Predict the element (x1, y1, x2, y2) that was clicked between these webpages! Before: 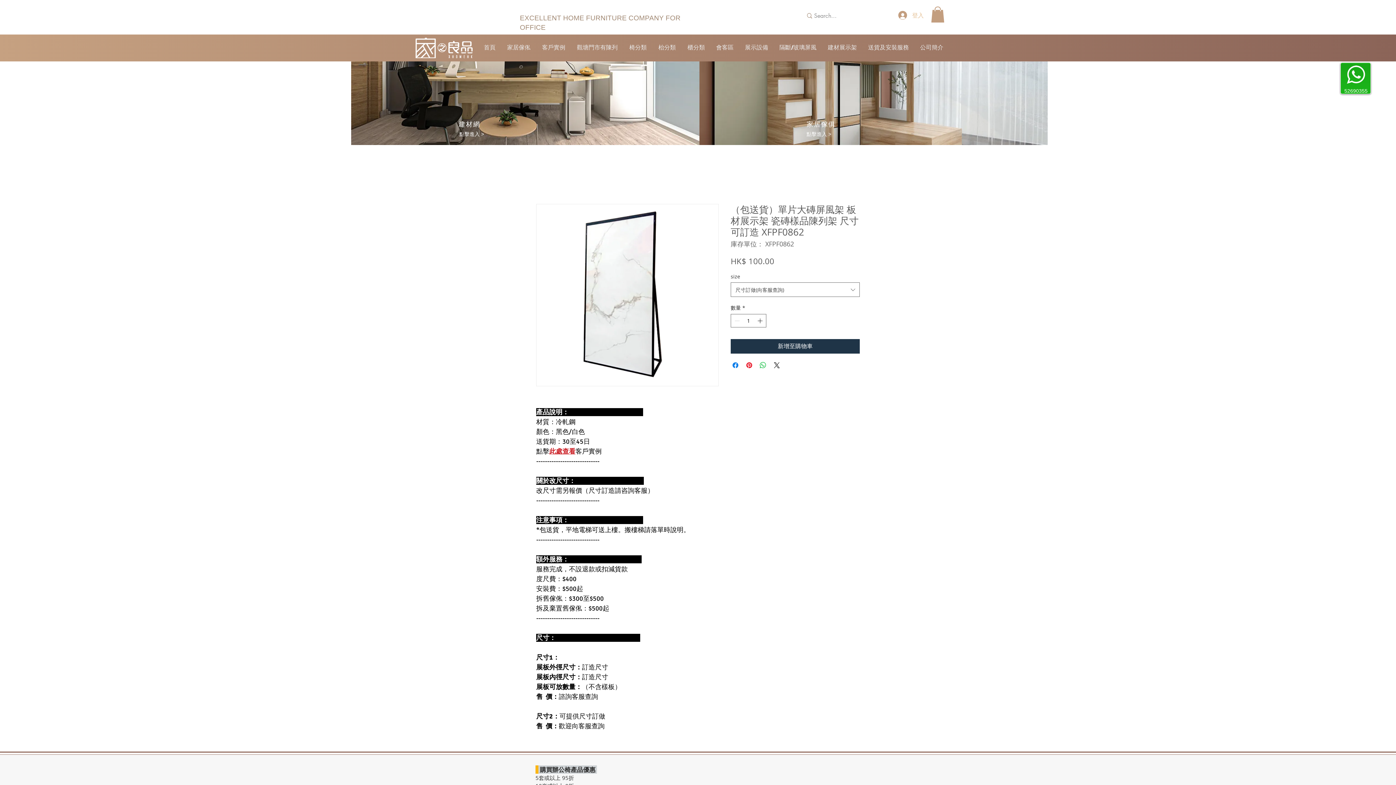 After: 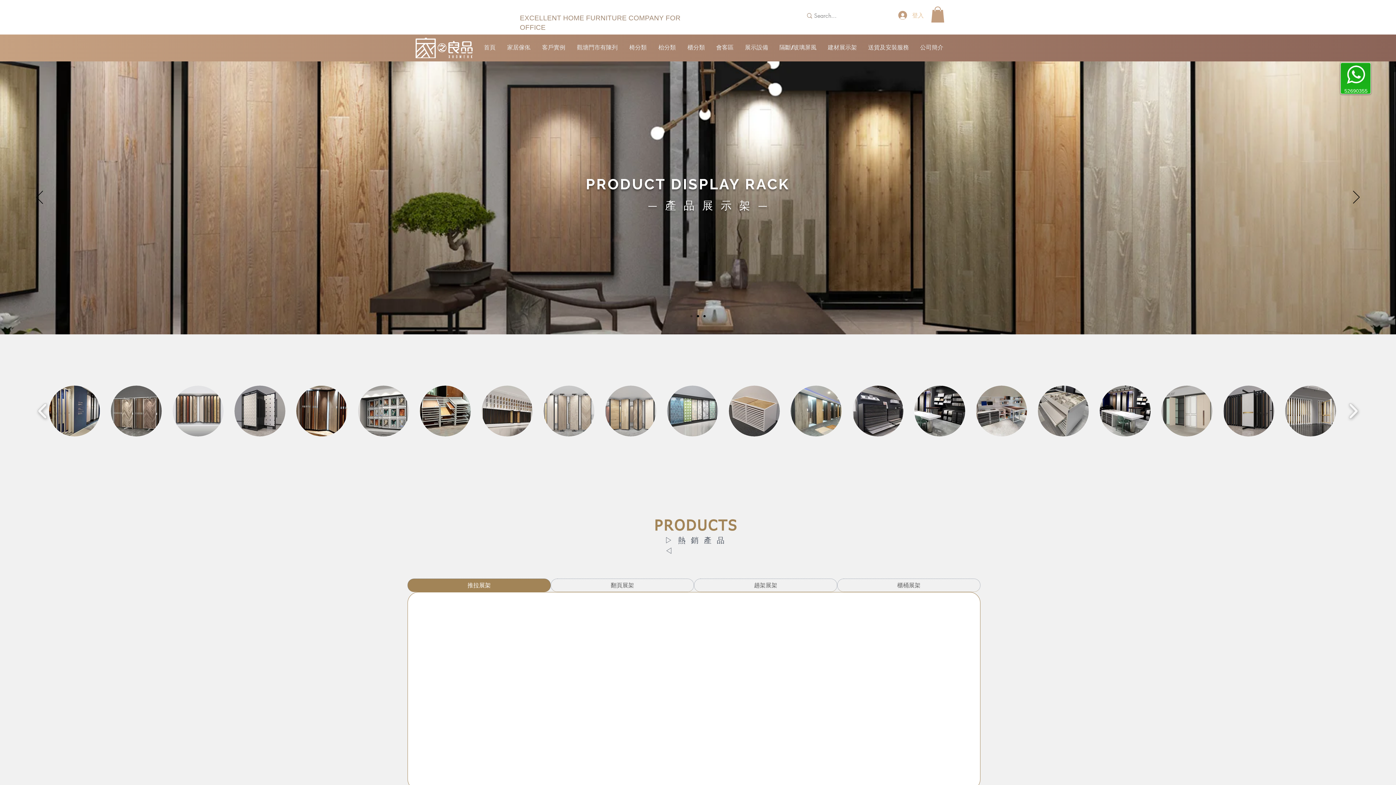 Action: label: 建材展示架 bbox: (822, 42, 862, 54)